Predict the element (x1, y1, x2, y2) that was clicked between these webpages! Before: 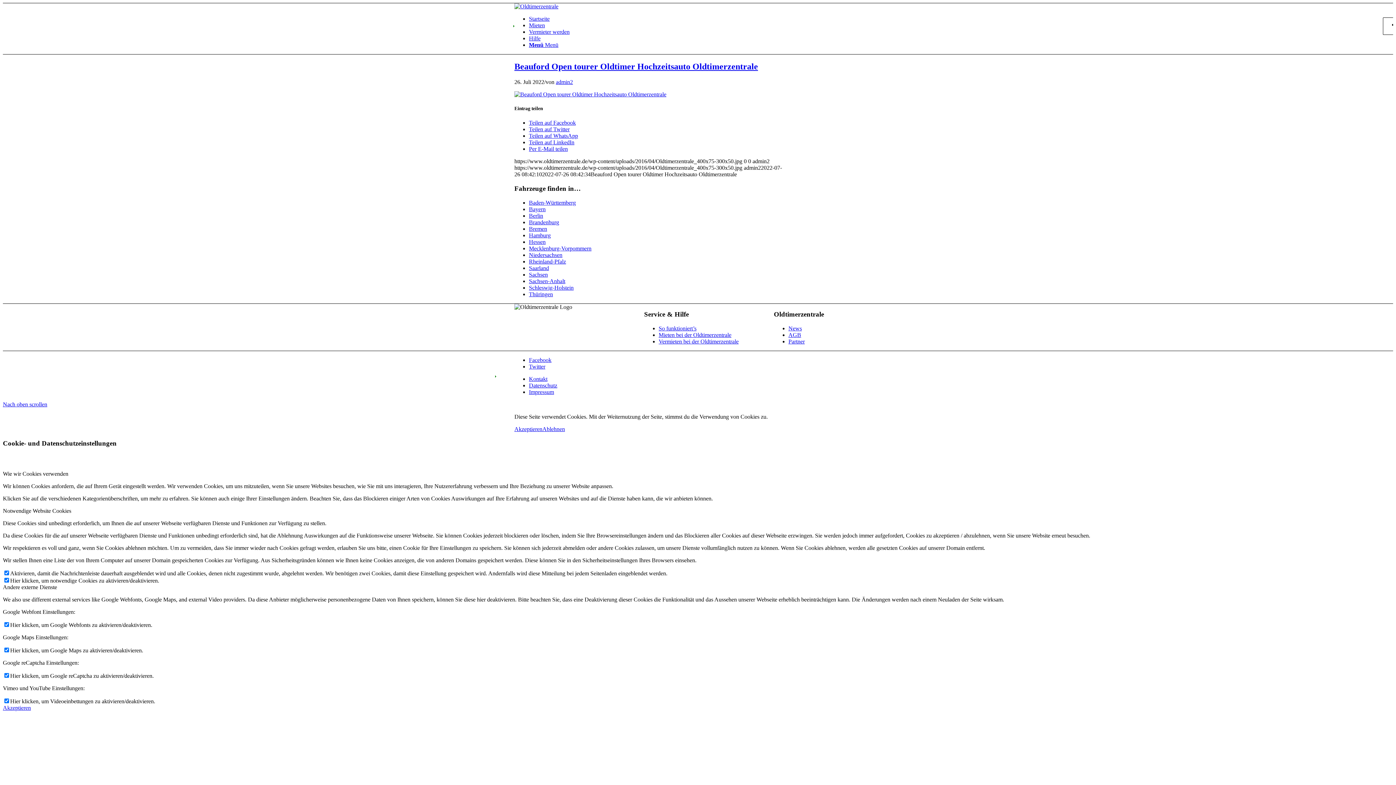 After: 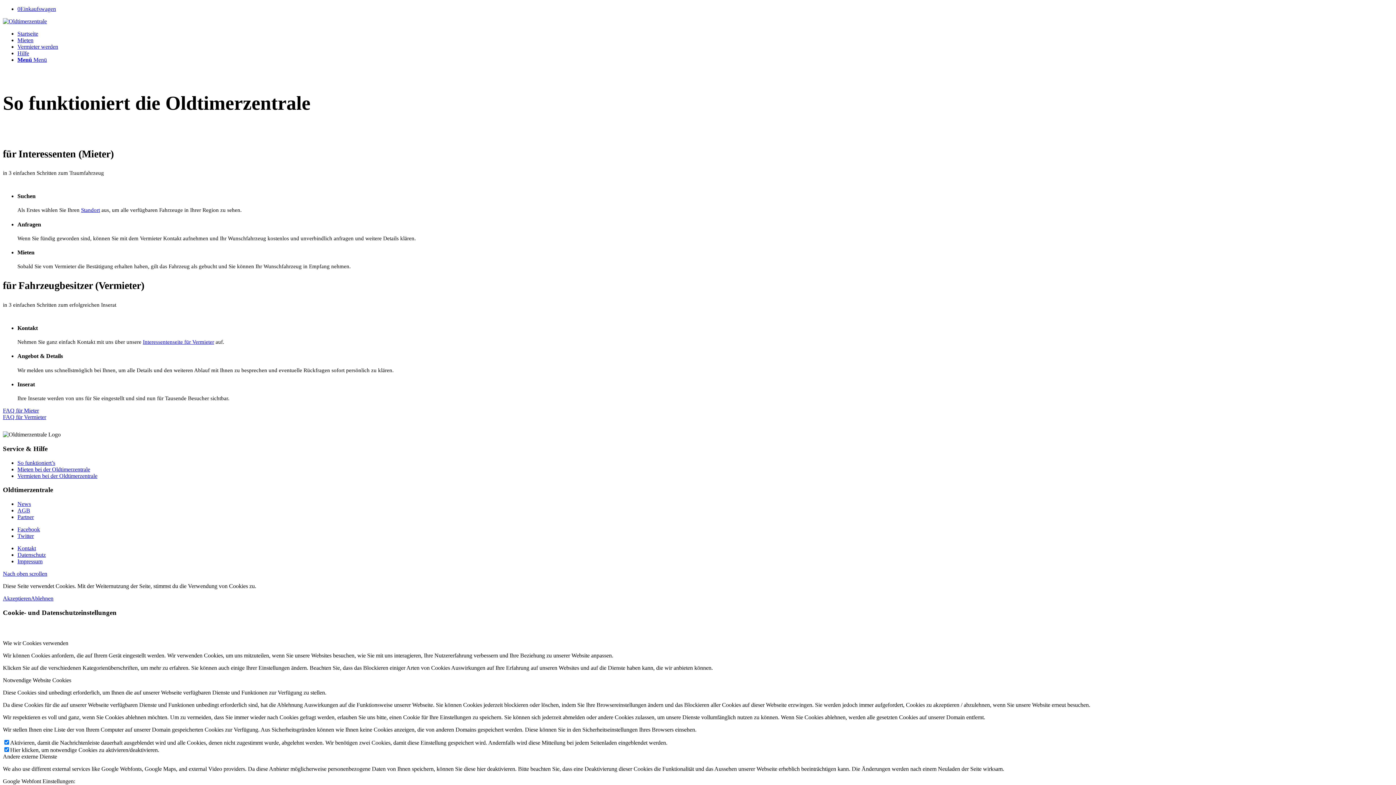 Action: bbox: (529, 35, 540, 41) label: Hilfe